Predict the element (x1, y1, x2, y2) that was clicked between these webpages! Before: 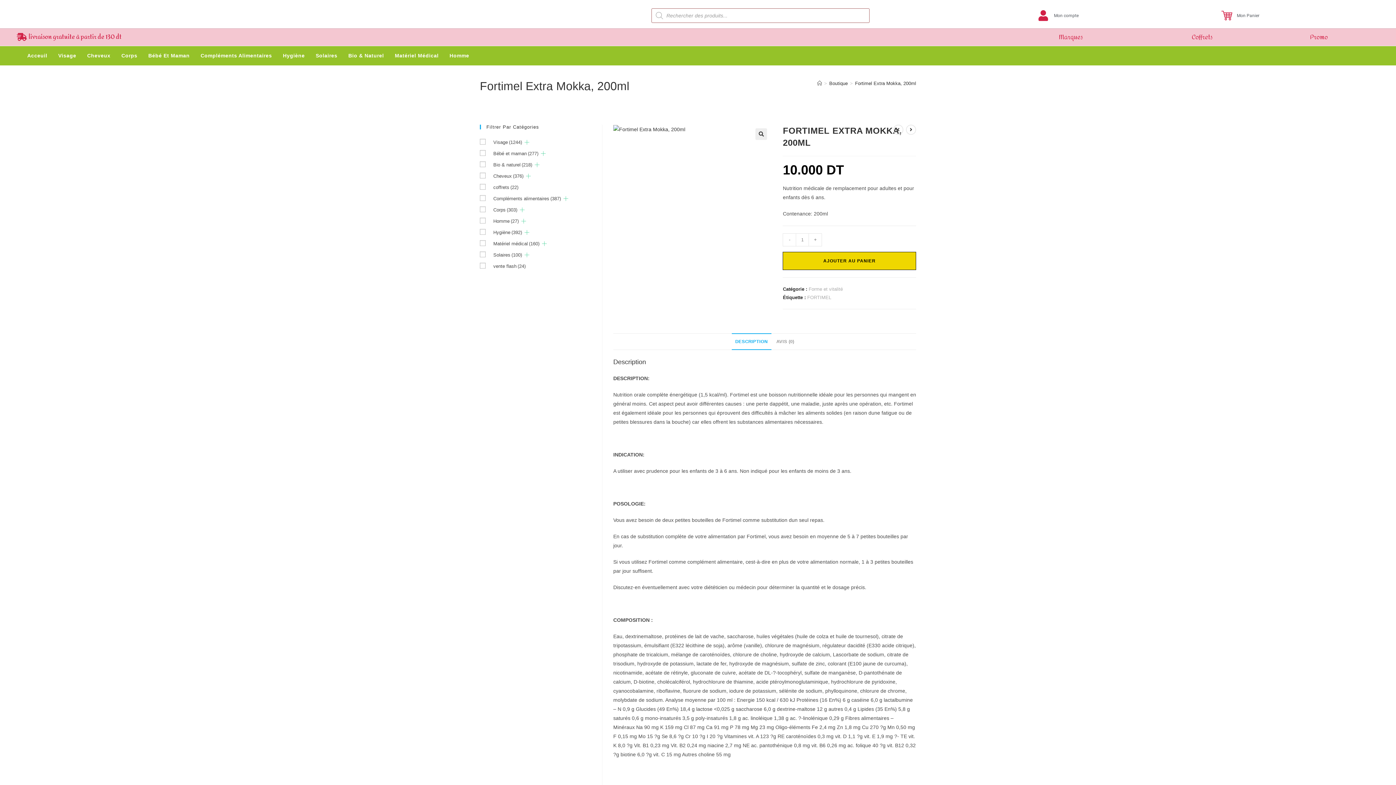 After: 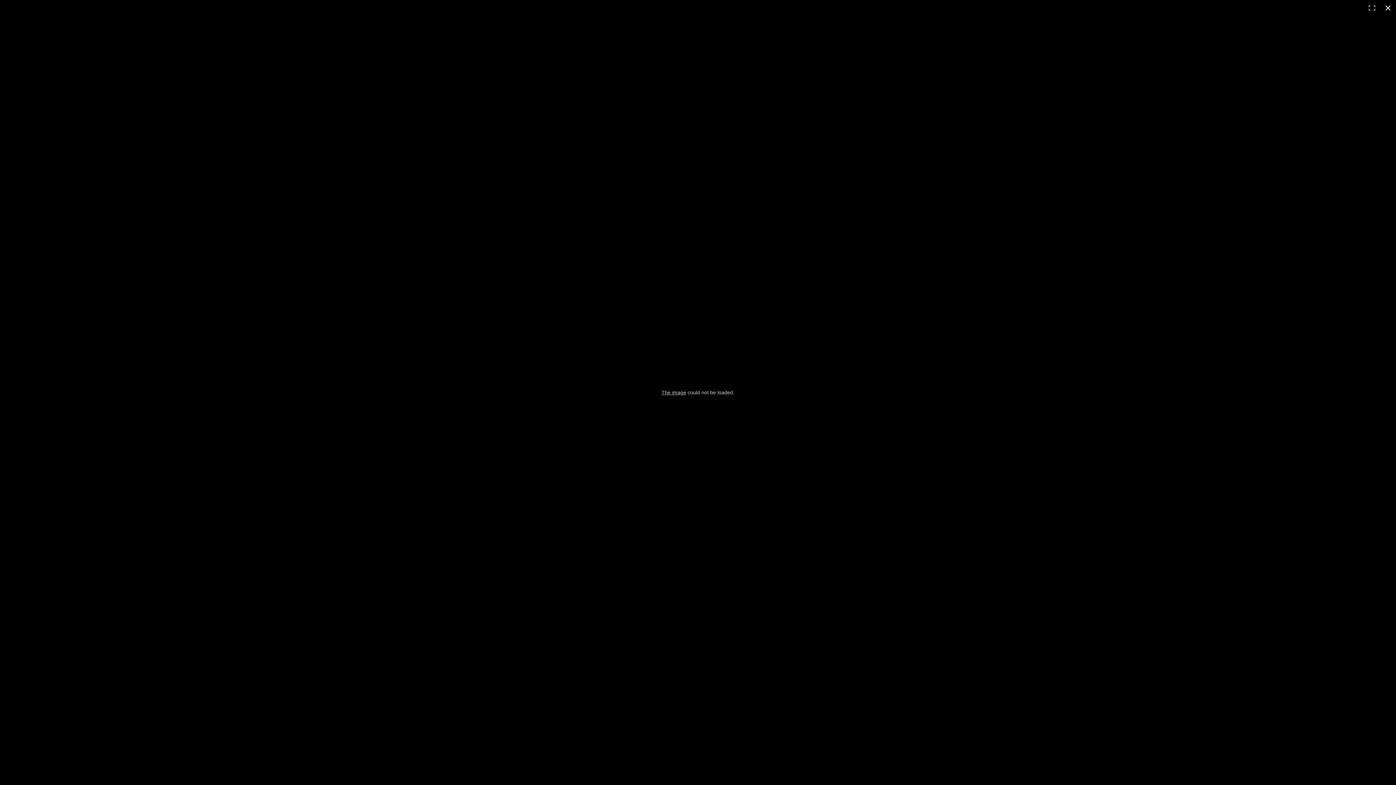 Action: label: Voir la galerie d’images en plein écran bbox: (755, 128, 767, 140)